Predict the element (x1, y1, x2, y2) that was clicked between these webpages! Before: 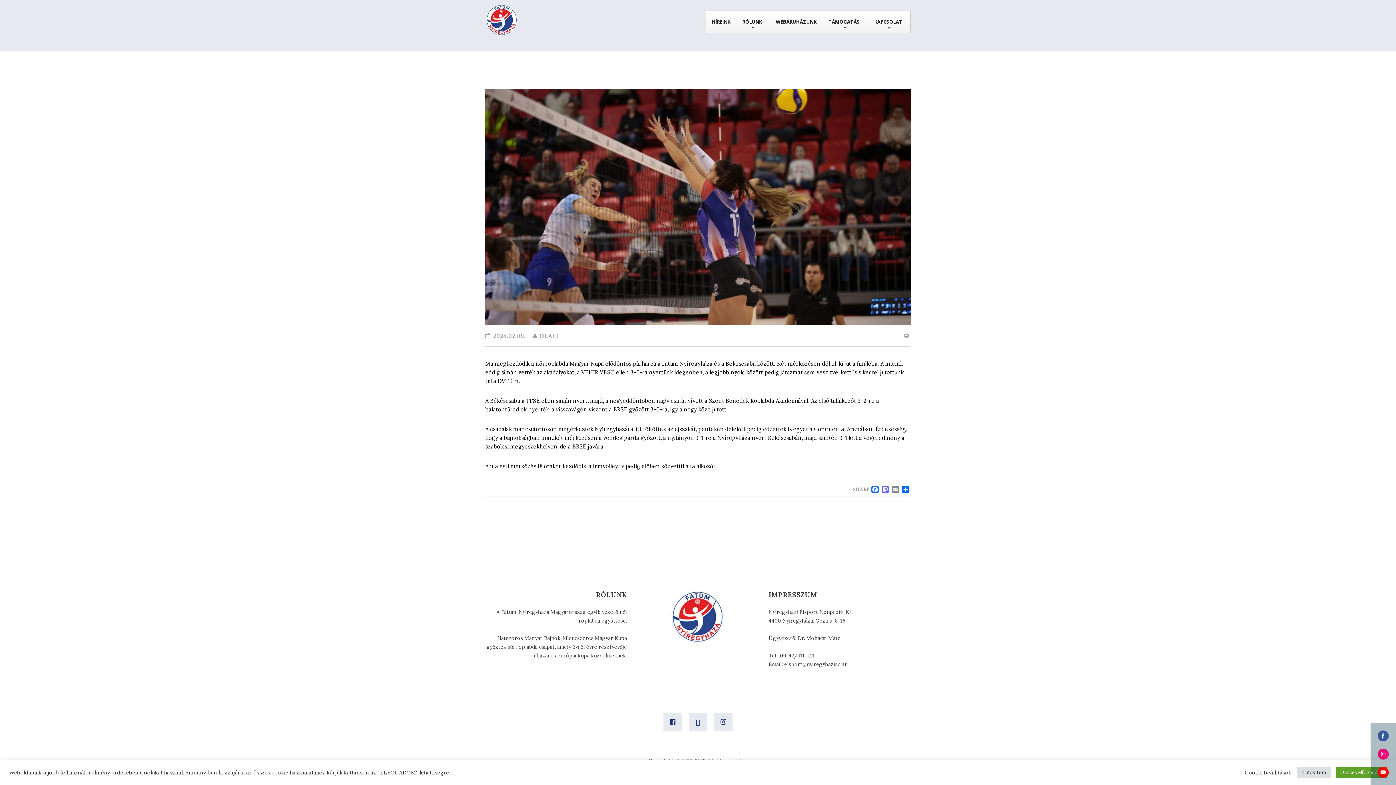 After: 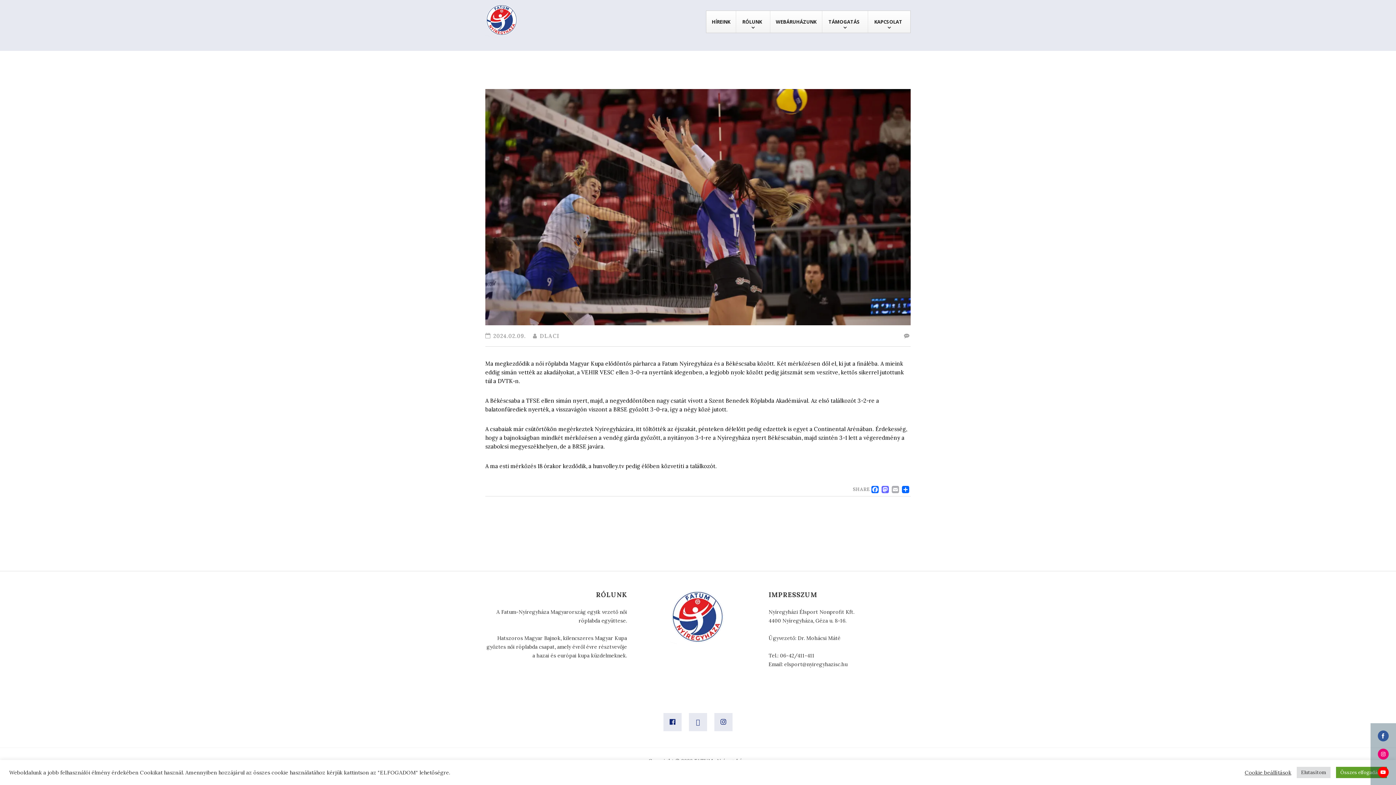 Action: label: EMAIL bbox: (890, 486, 900, 493)